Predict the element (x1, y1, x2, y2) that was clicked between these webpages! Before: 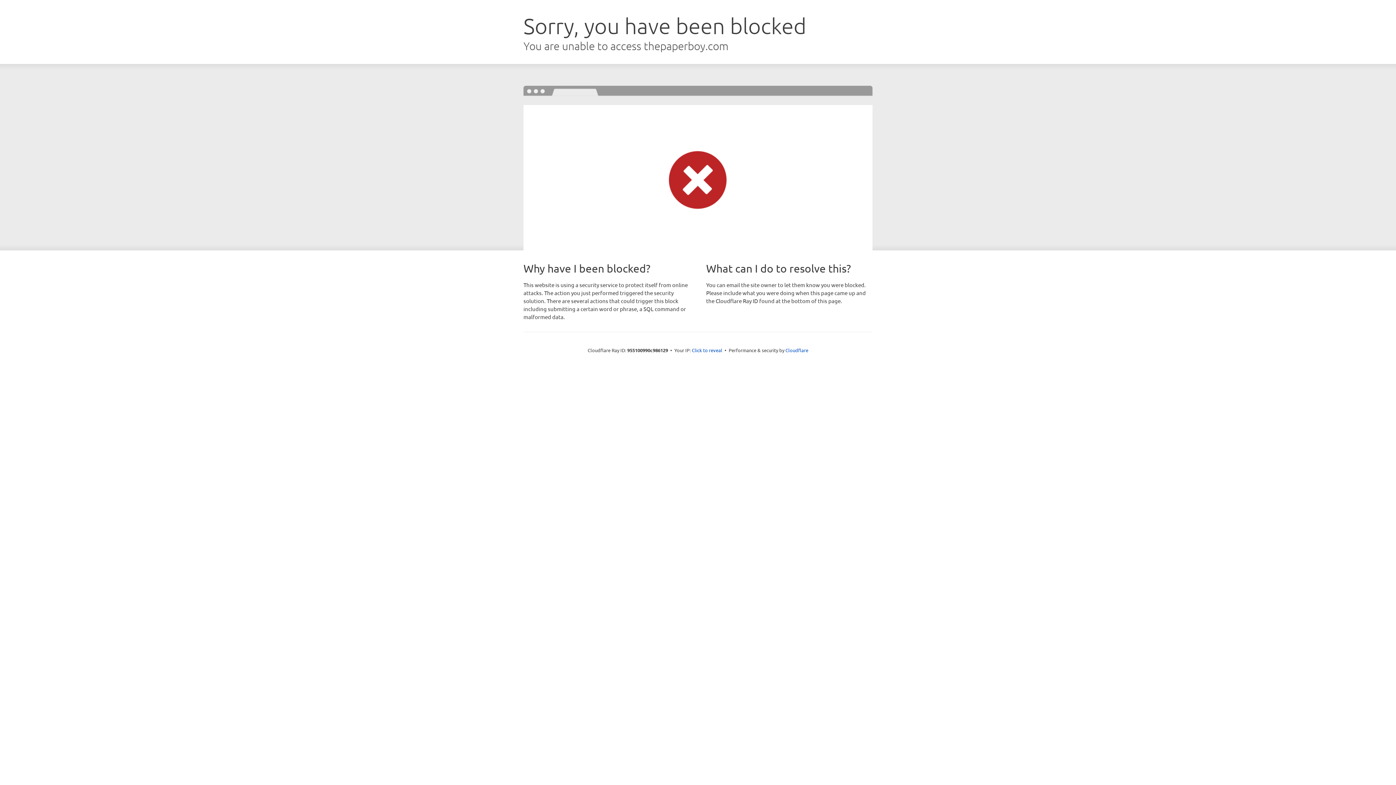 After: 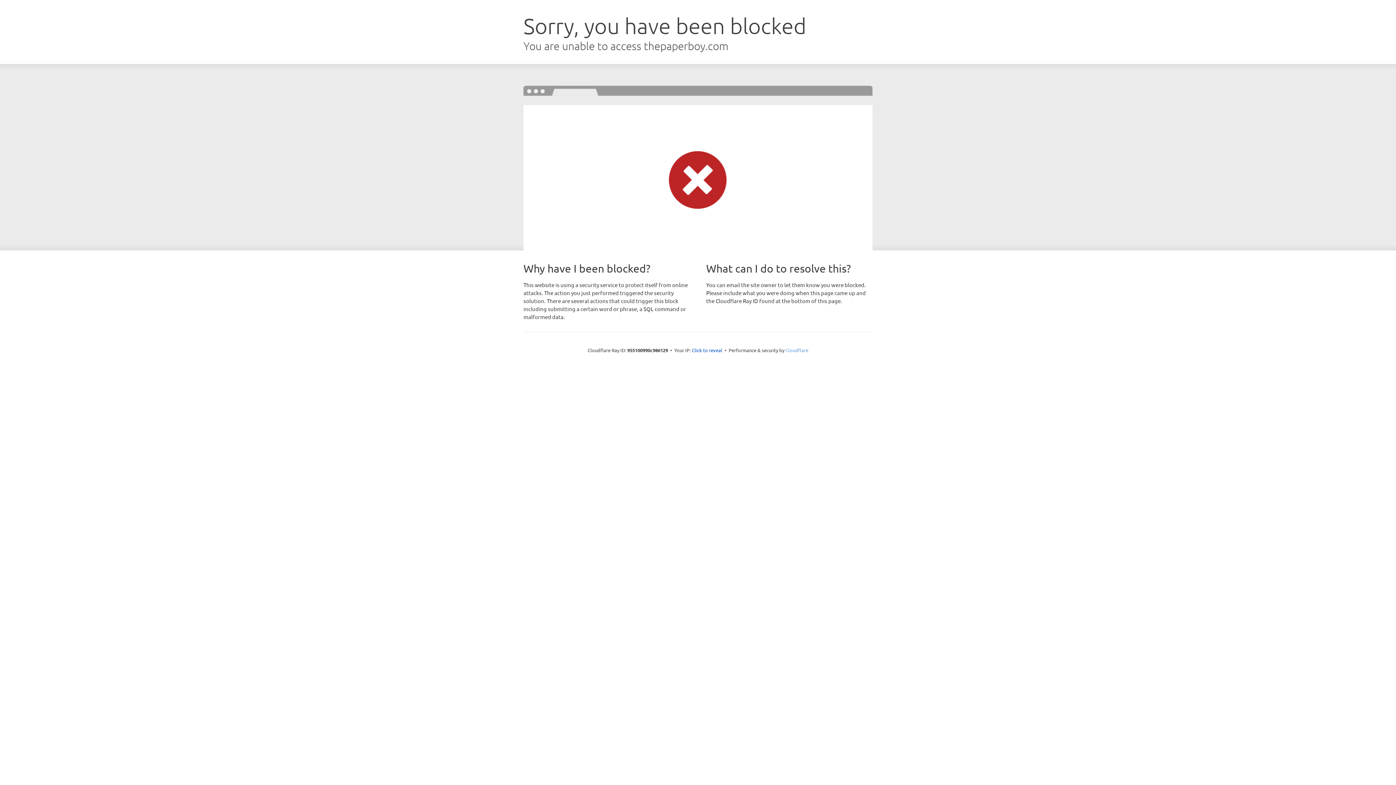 Action: label: Cloudflare bbox: (785, 347, 808, 353)